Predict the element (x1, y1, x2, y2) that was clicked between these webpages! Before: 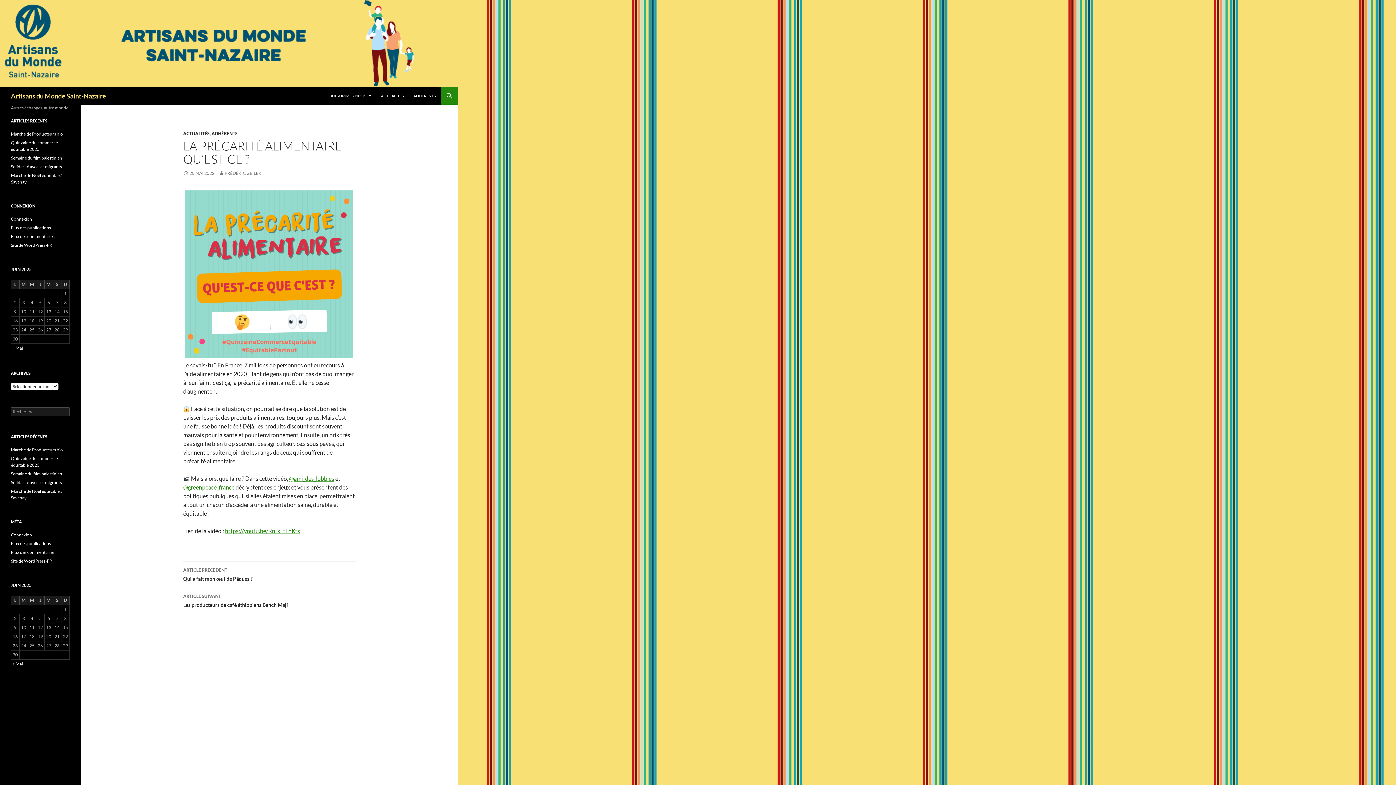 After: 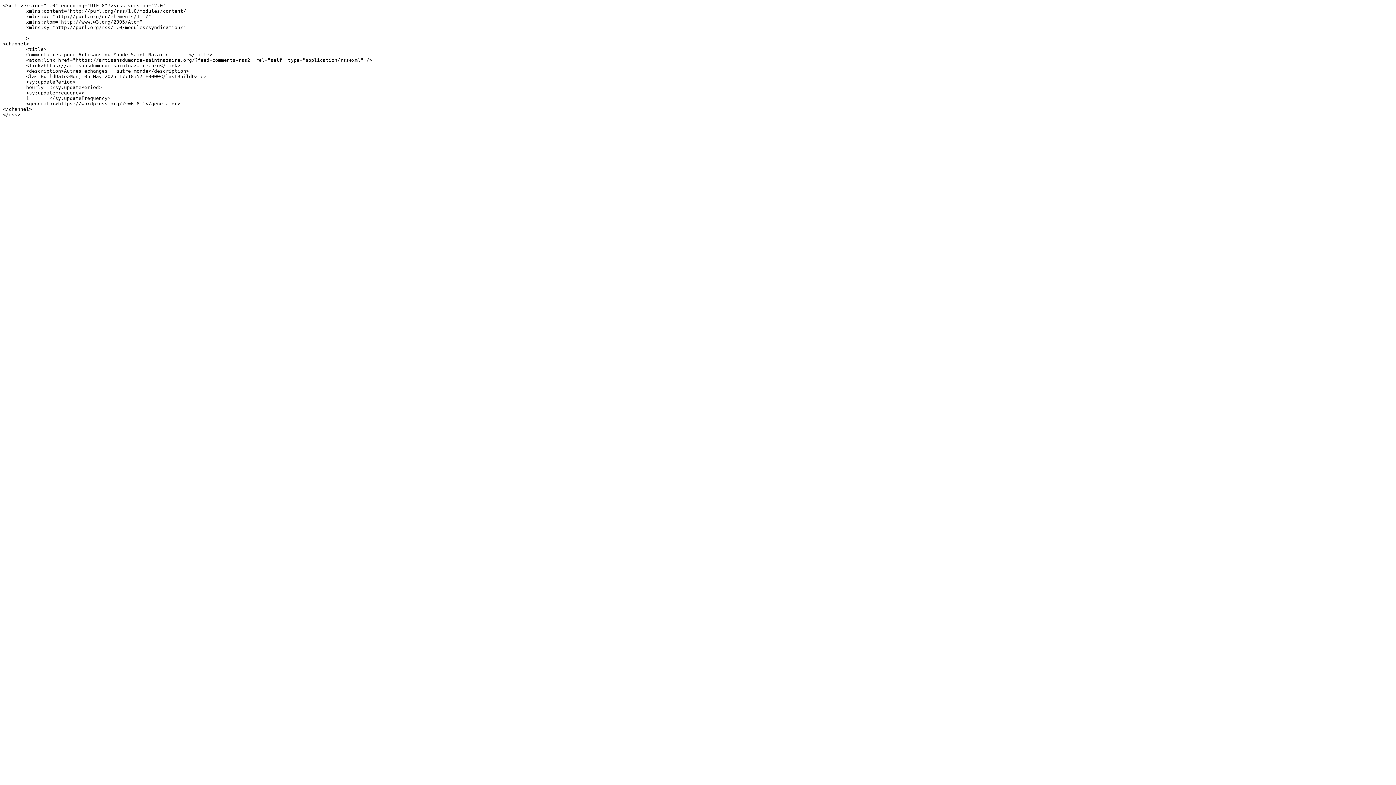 Action: label: Flux des commentaires bbox: (10, 549, 54, 555)